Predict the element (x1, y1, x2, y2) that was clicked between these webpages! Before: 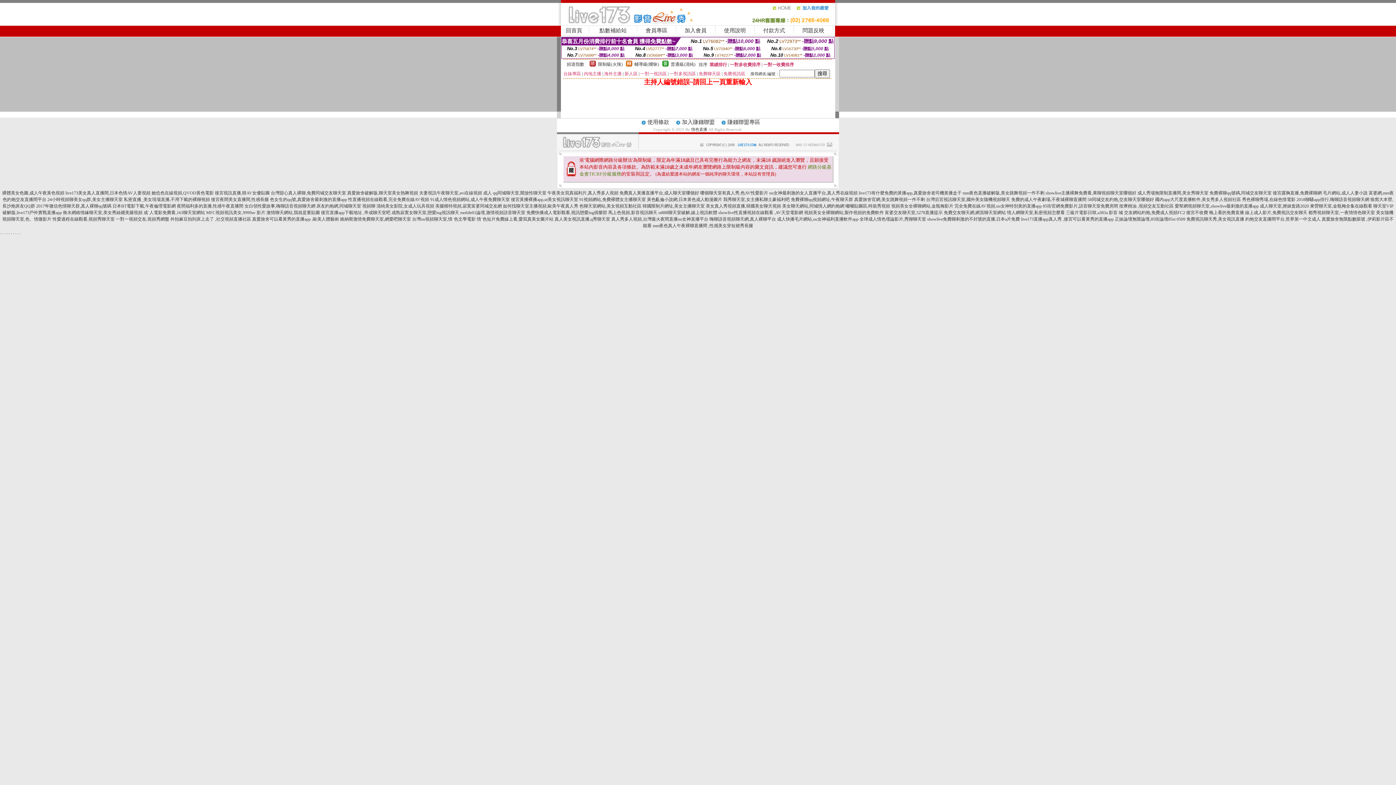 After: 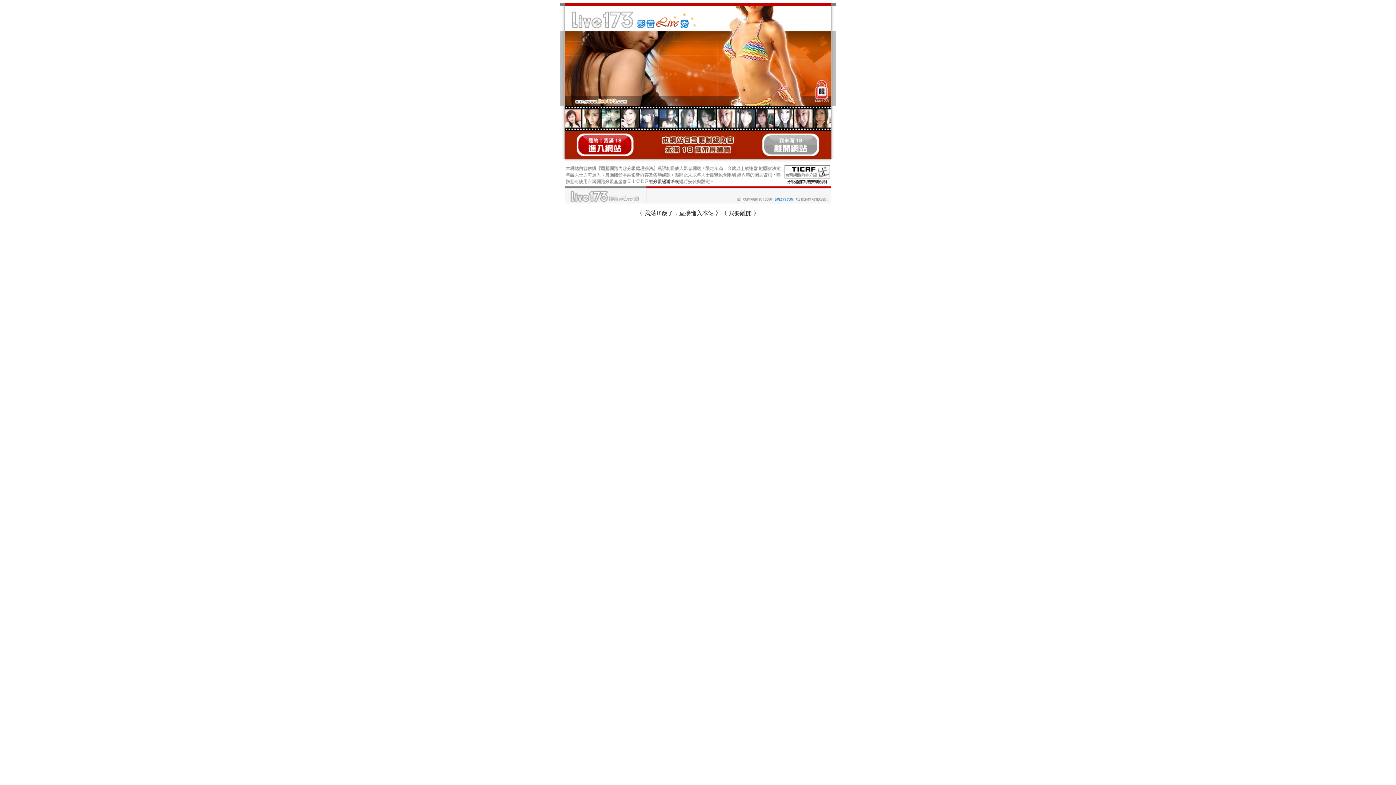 Action: label: showlive主播裸舞免費看,果聊視頻聊天室哪個好 bbox: (1045, 190, 1136, 195)